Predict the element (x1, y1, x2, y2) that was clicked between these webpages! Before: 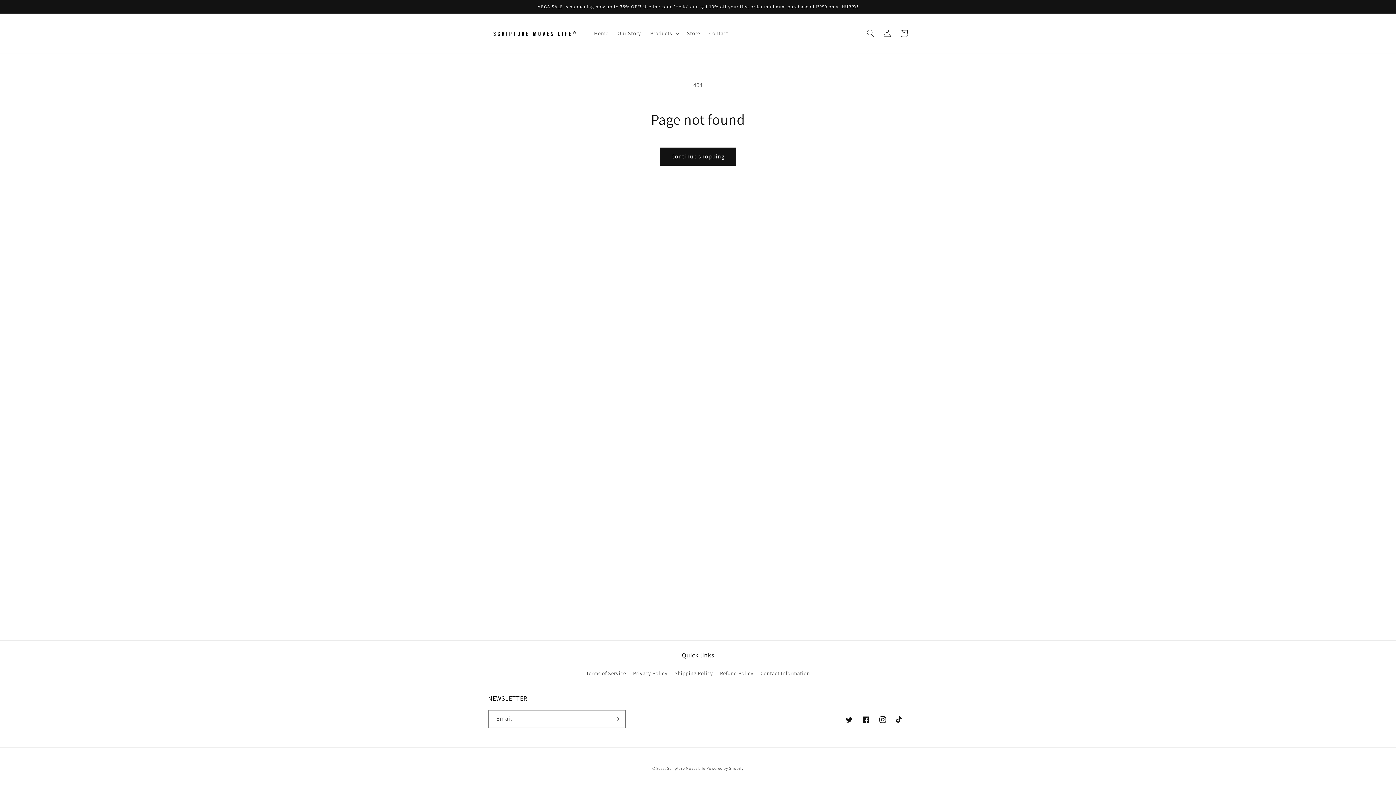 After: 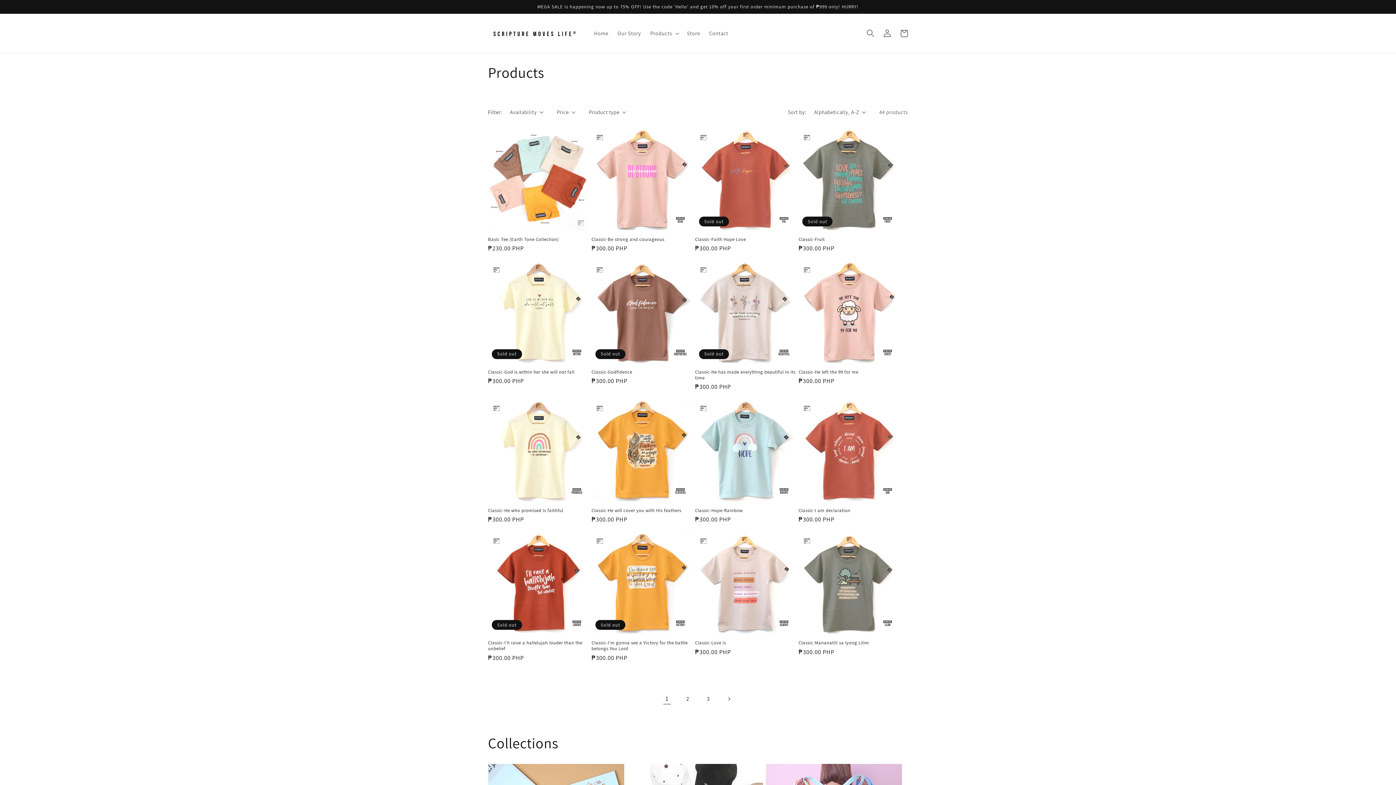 Action: bbox: (660, 147, 736, 165) label: Continue shopping